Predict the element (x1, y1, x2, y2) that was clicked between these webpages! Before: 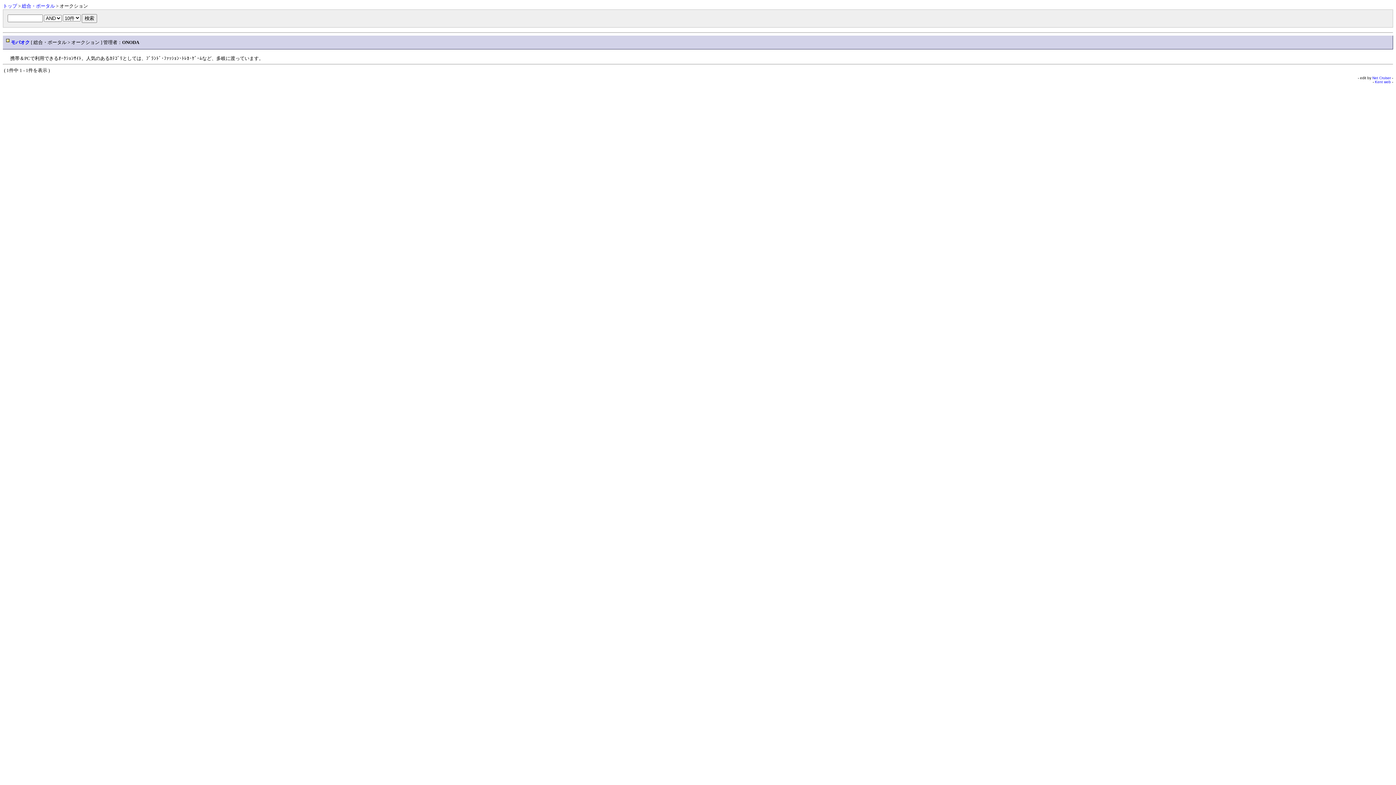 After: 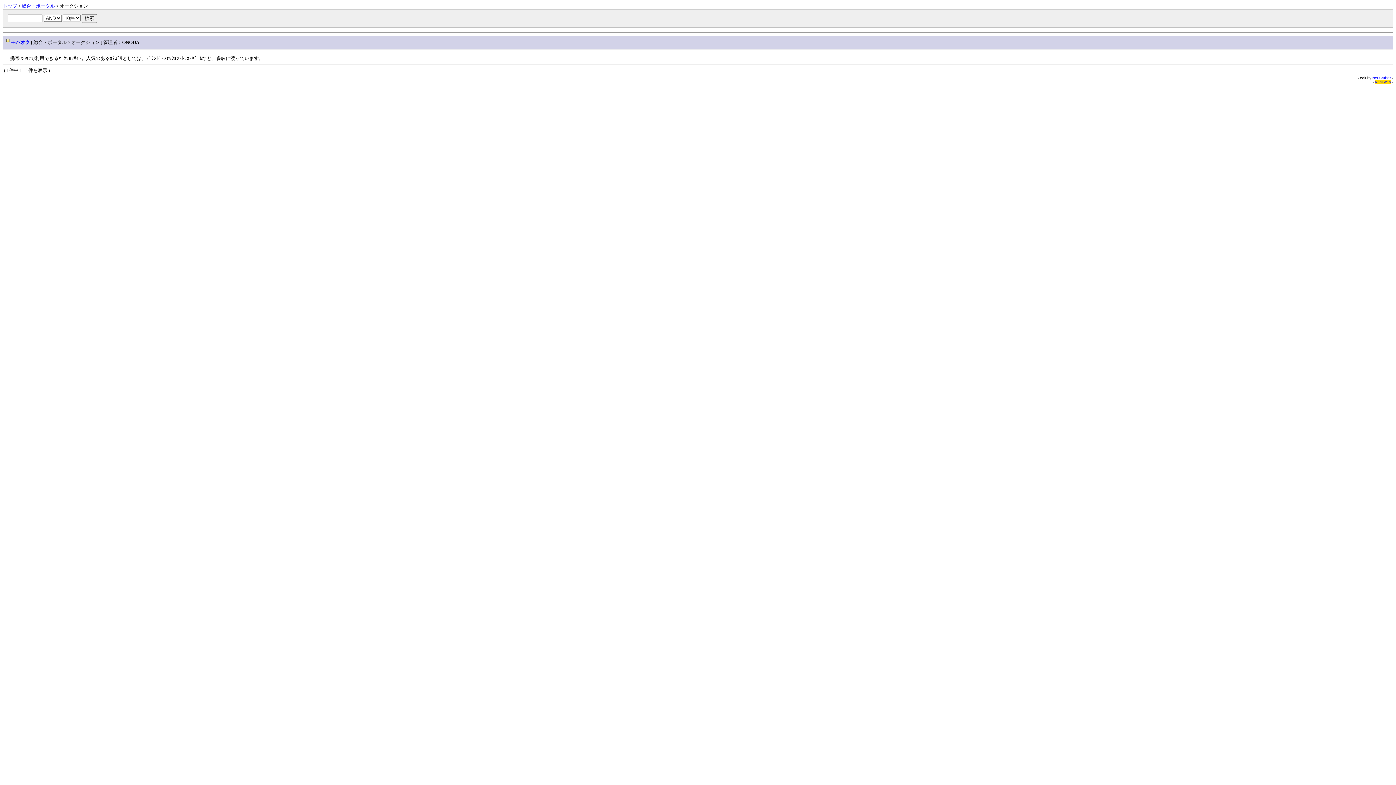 Action: label: Kent web bbox: (1375, 79, 1391, 83)